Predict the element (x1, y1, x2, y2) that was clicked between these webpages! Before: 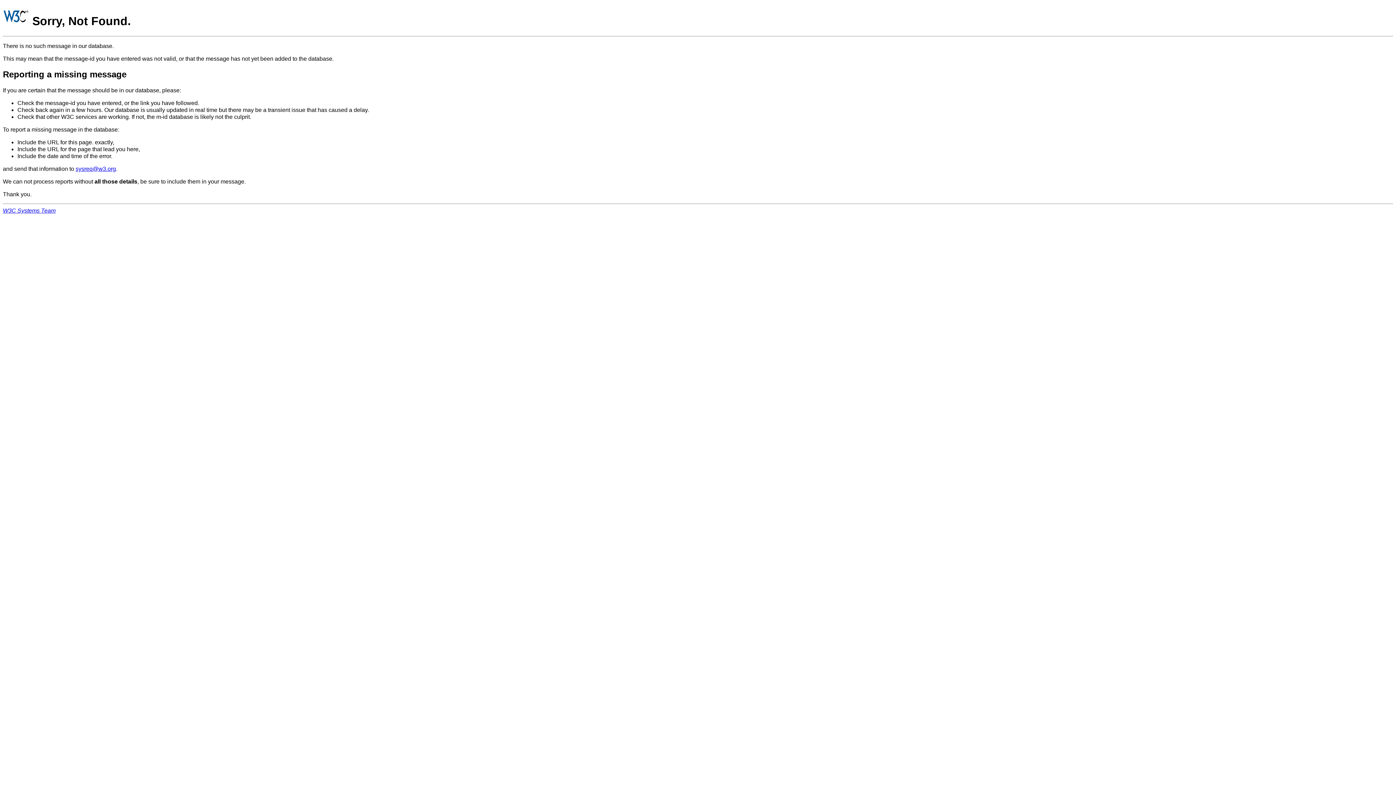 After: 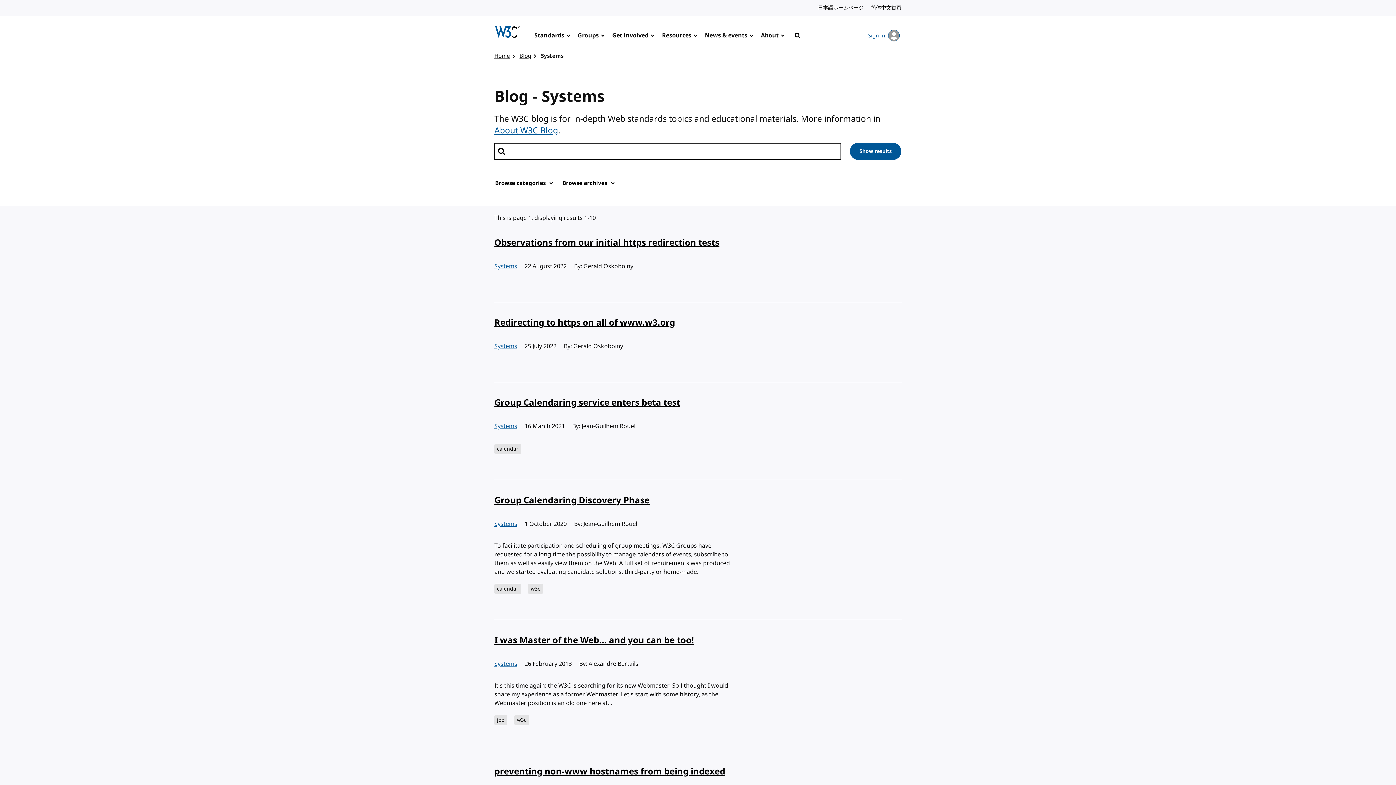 Action: label: W3C Systems Team bbox: (2, 207, 55, 213)